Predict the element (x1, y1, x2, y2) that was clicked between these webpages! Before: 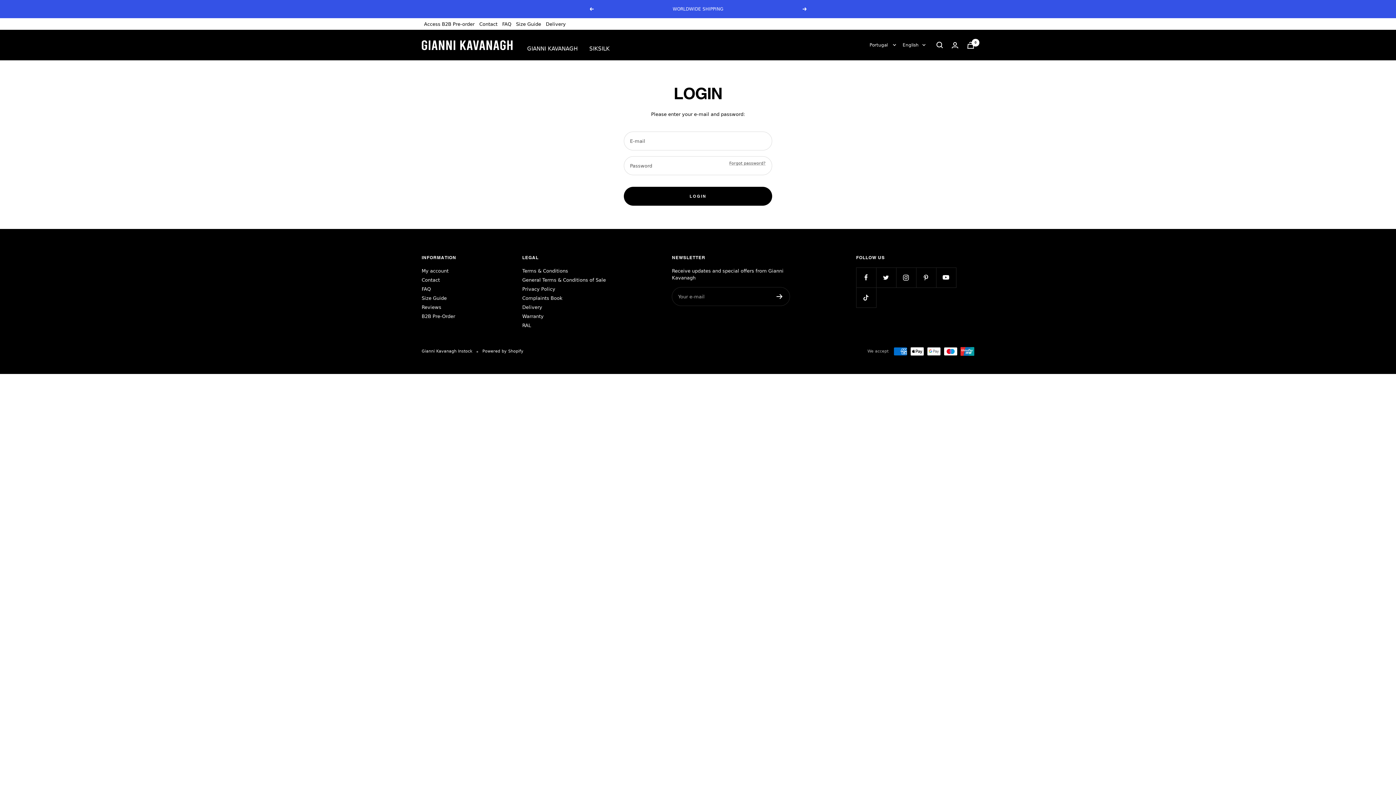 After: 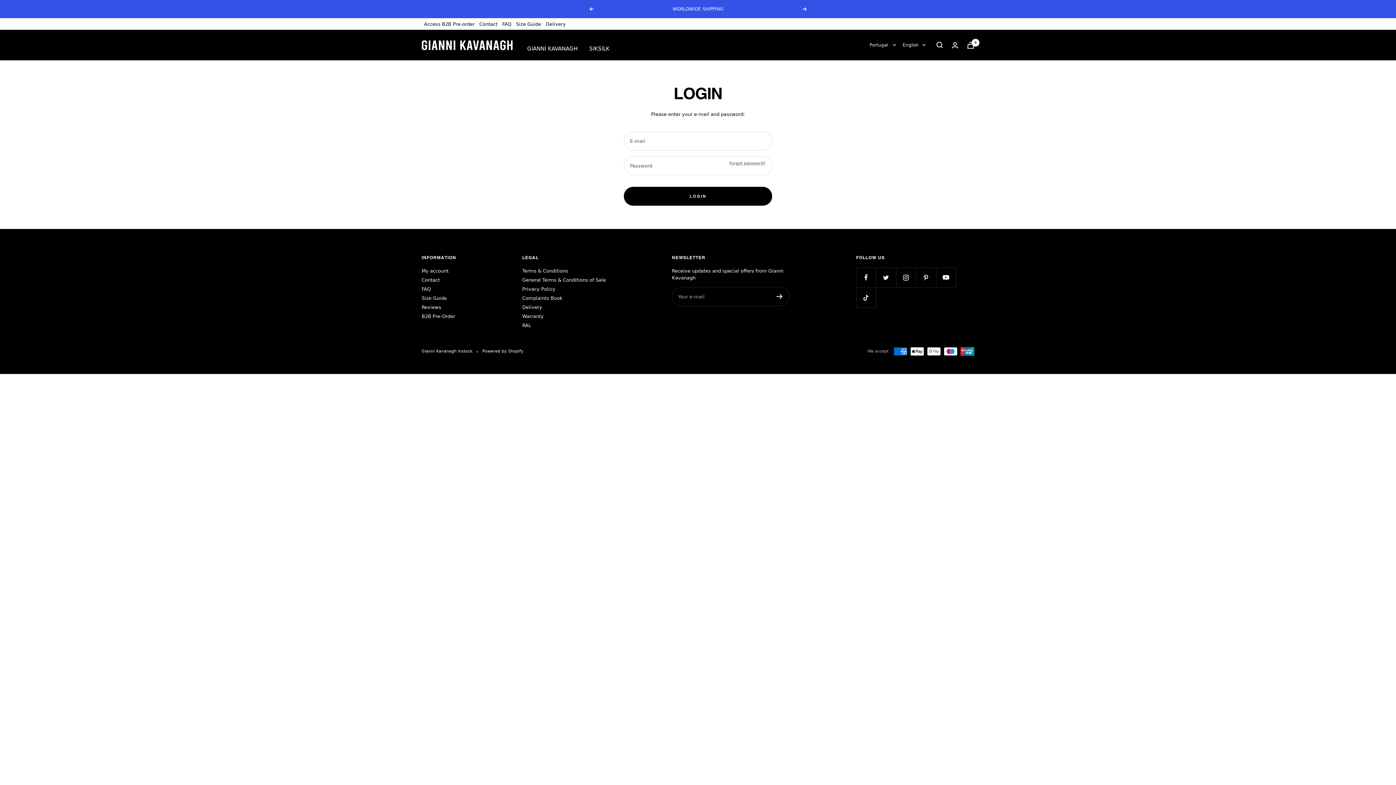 Action: bbox: (589, 44, 609, 52) label: SIKSILK